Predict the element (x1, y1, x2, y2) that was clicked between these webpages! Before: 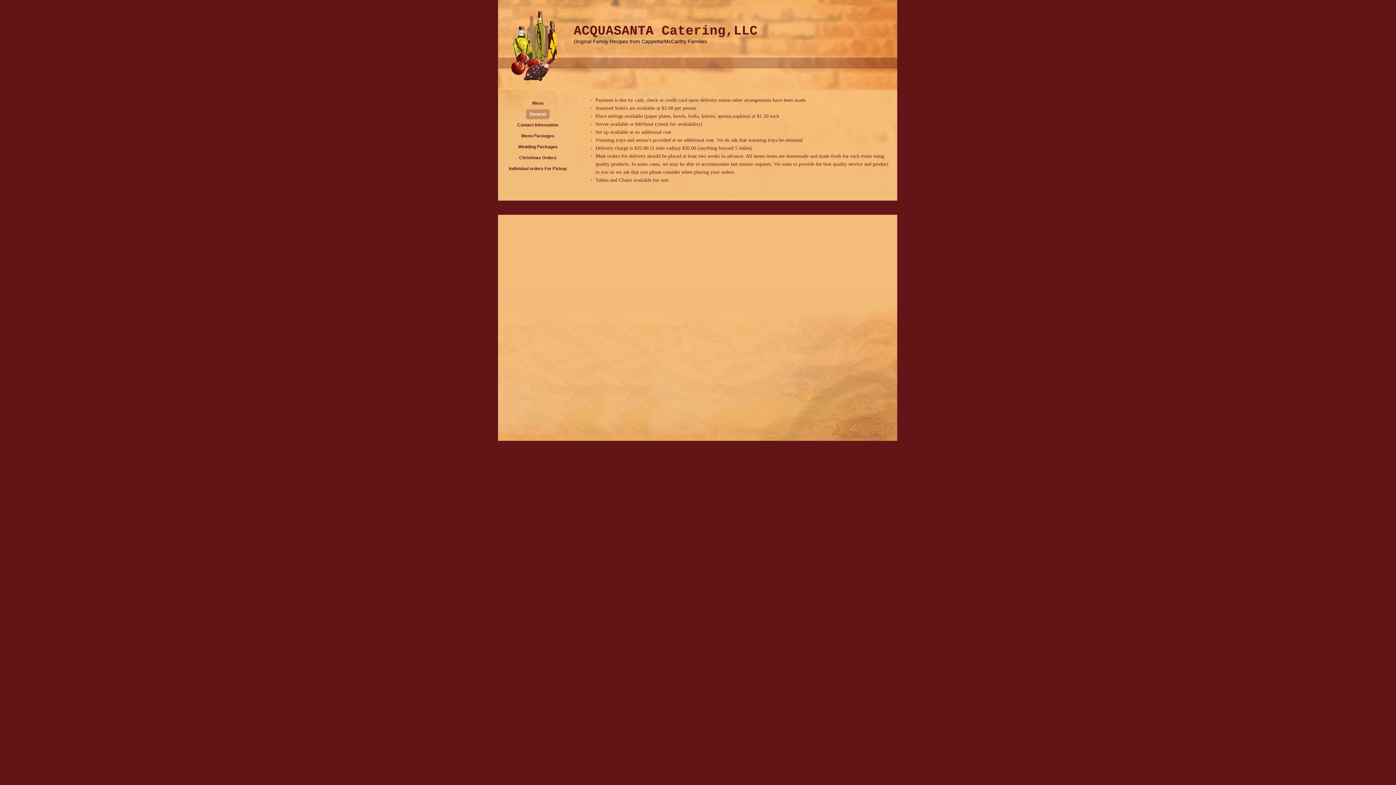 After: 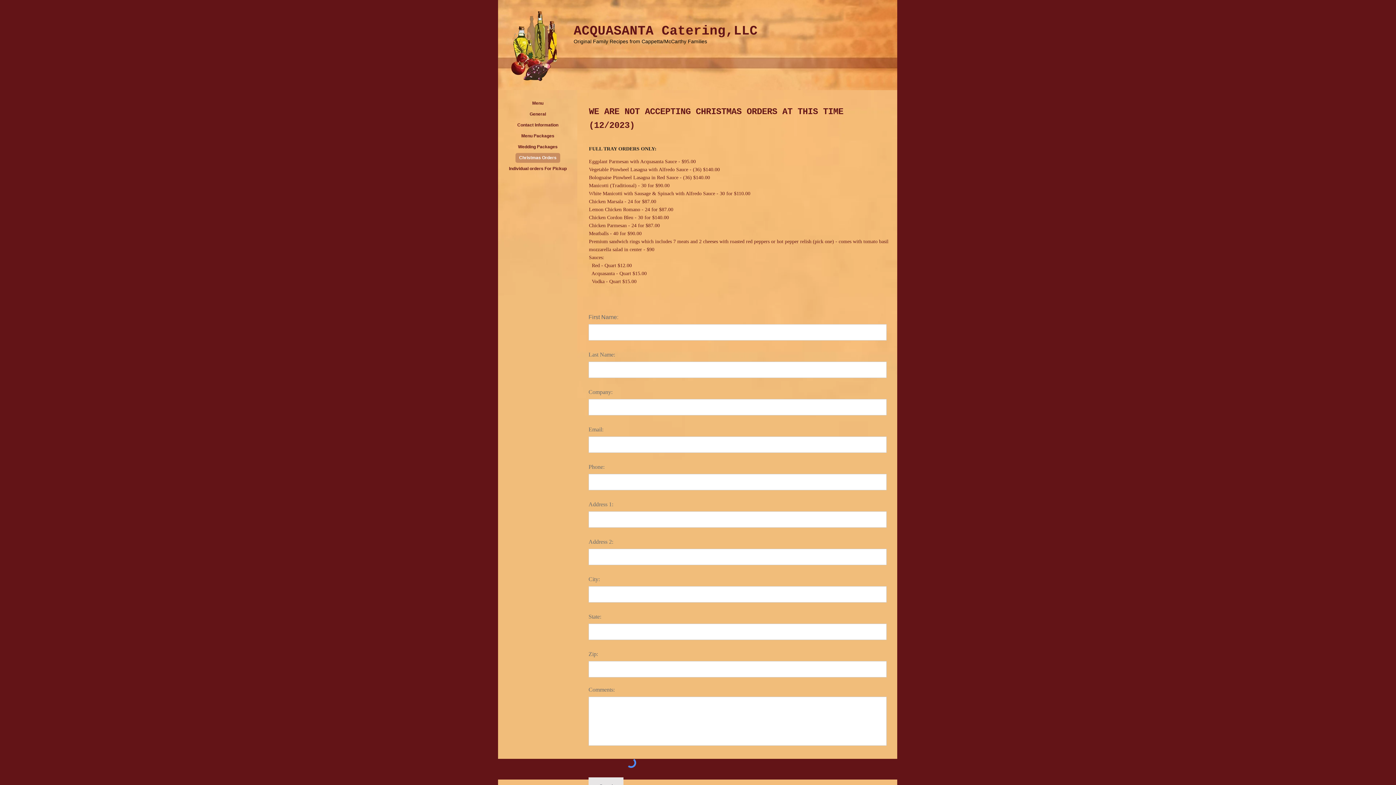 Action: label: Christmas Orders bbox: (515, 153, 560, 162)